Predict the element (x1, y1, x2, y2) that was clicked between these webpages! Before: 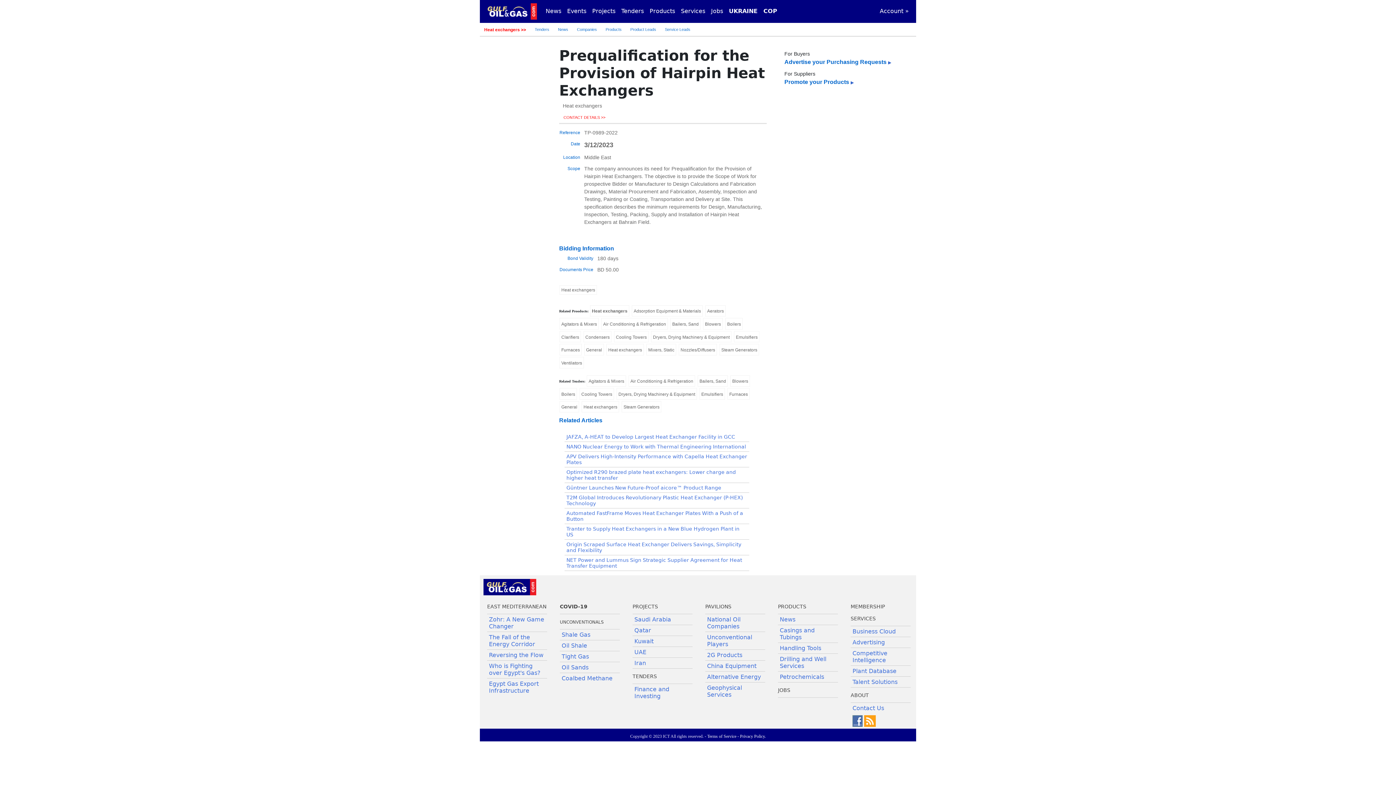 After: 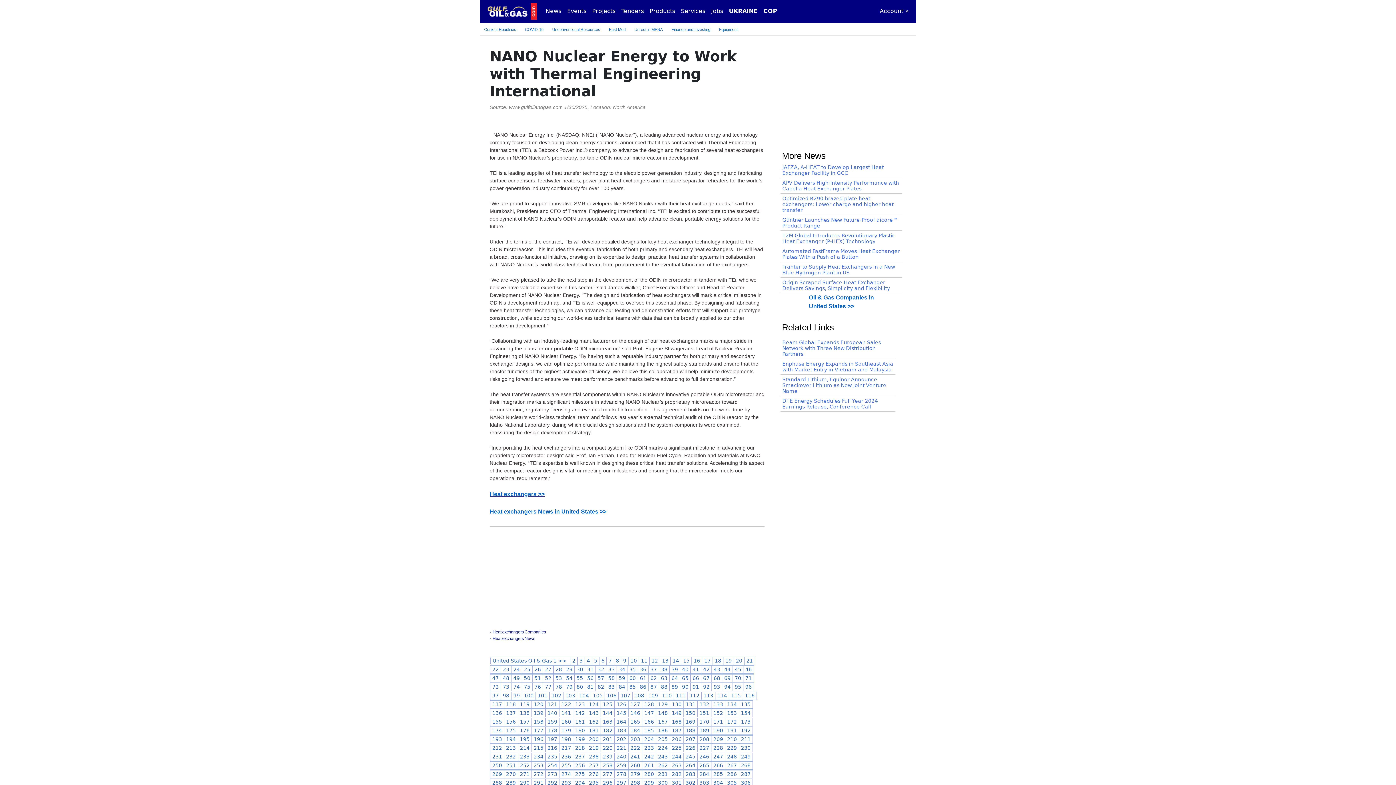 Action: label: NANO Nuclear Energy to Work with Thermal Engineering International bbox: (566, 444, 746, 449)